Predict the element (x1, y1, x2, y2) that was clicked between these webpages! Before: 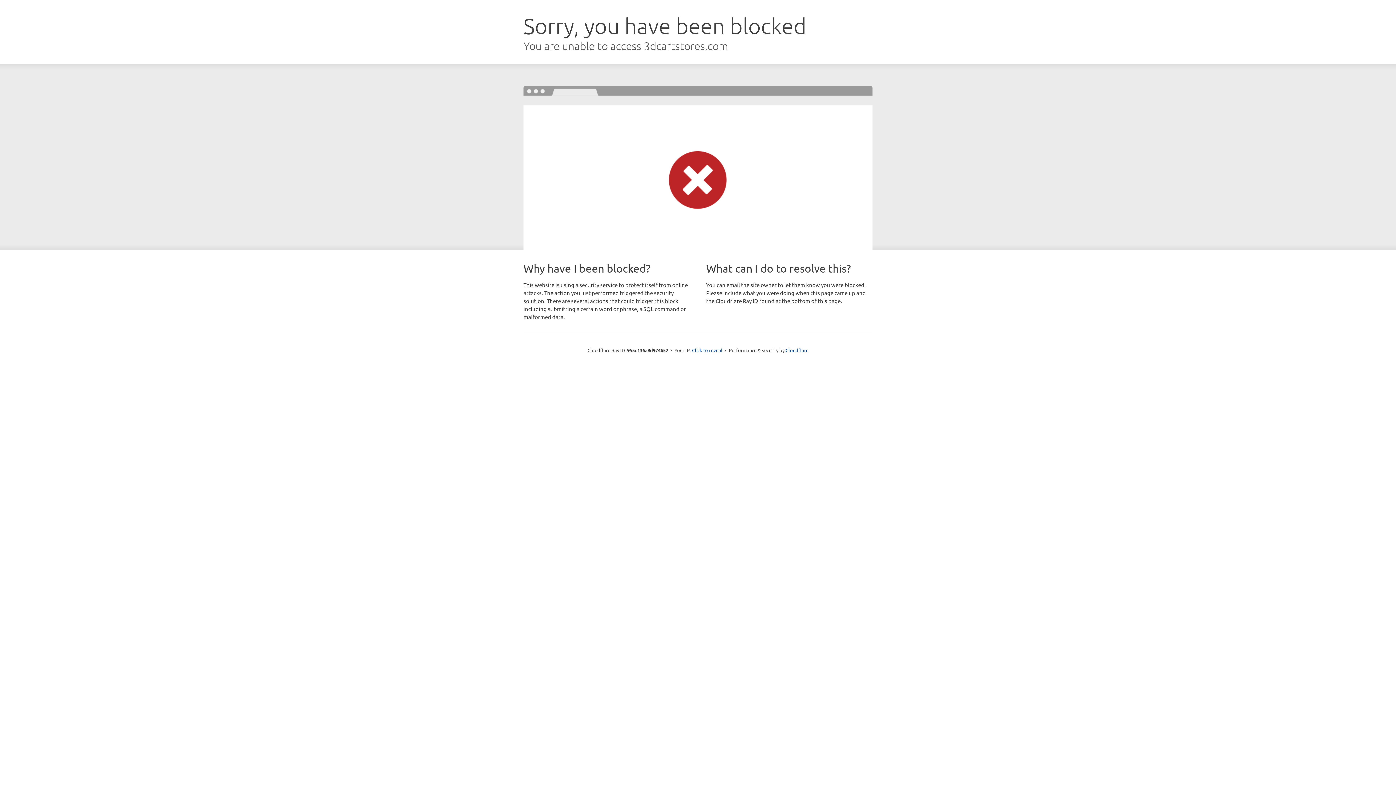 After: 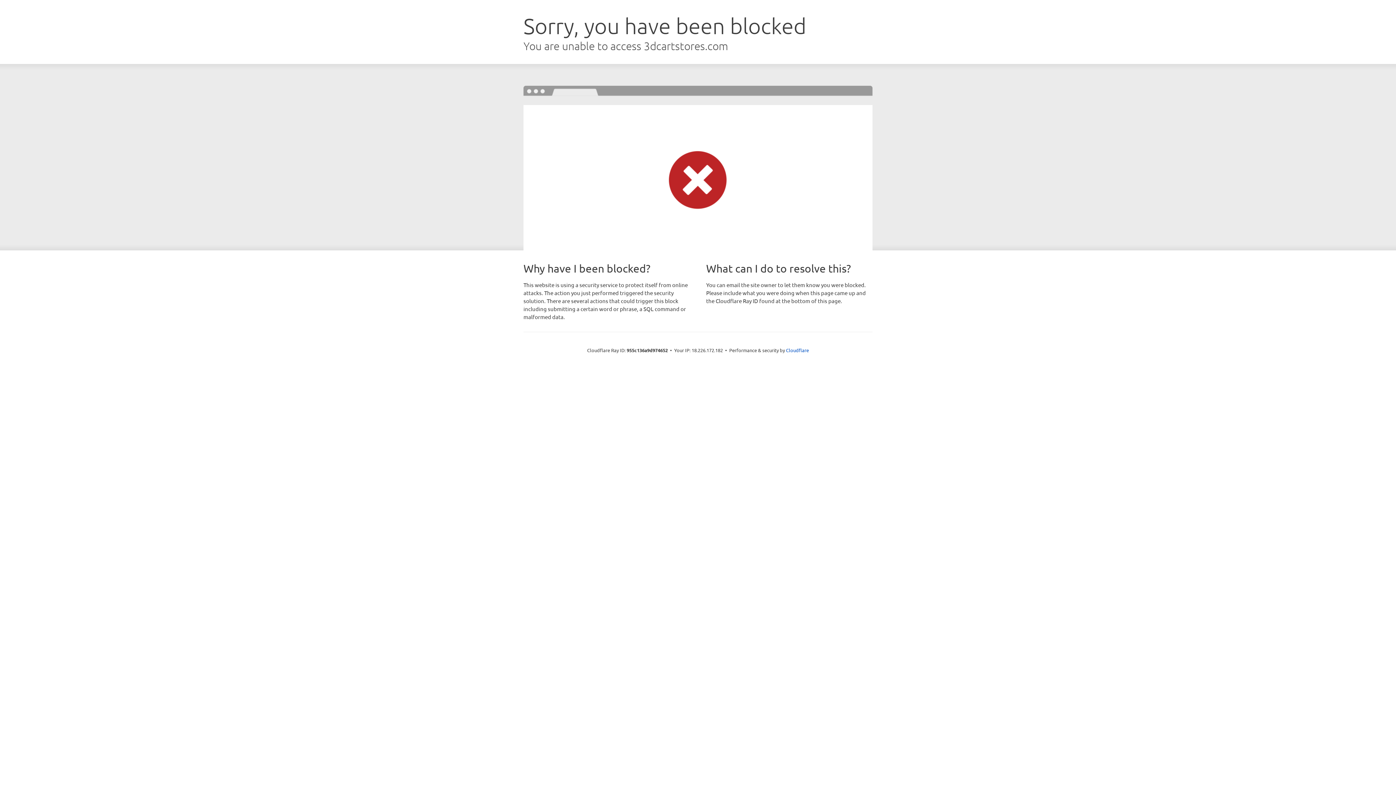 Action: label: Click to reveal bbox: (692, 346, 722, 353)